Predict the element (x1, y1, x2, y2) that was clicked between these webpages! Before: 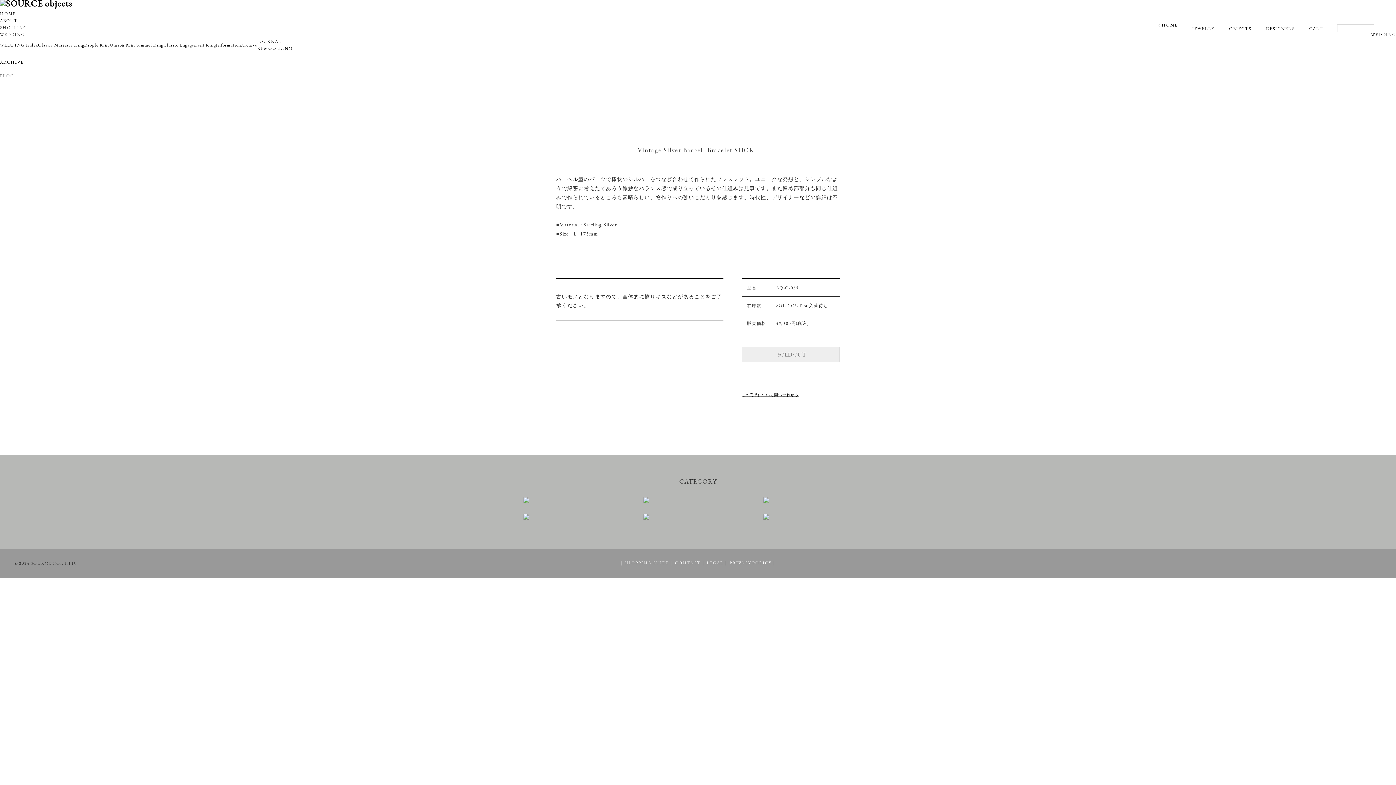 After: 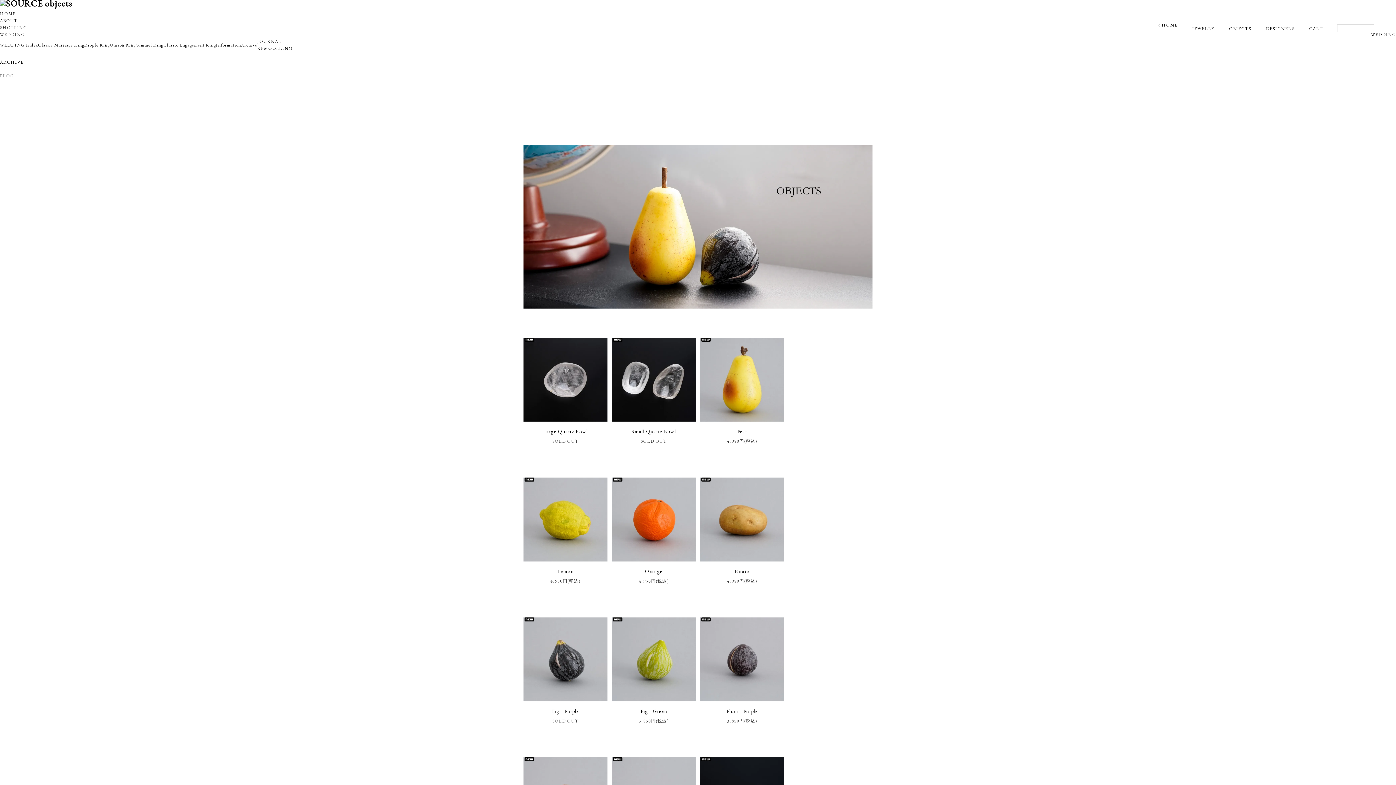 Action: bbox: (643, 514, 752, 520)